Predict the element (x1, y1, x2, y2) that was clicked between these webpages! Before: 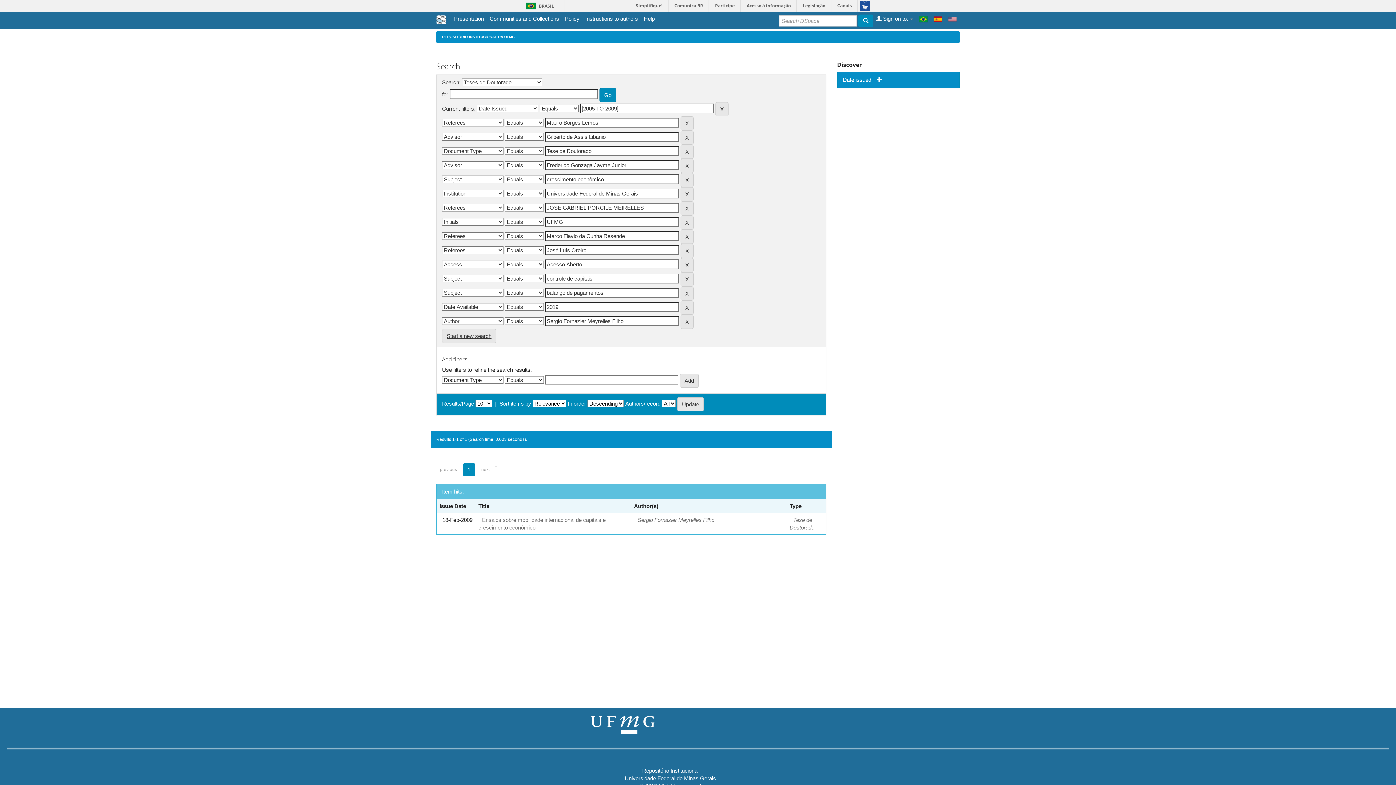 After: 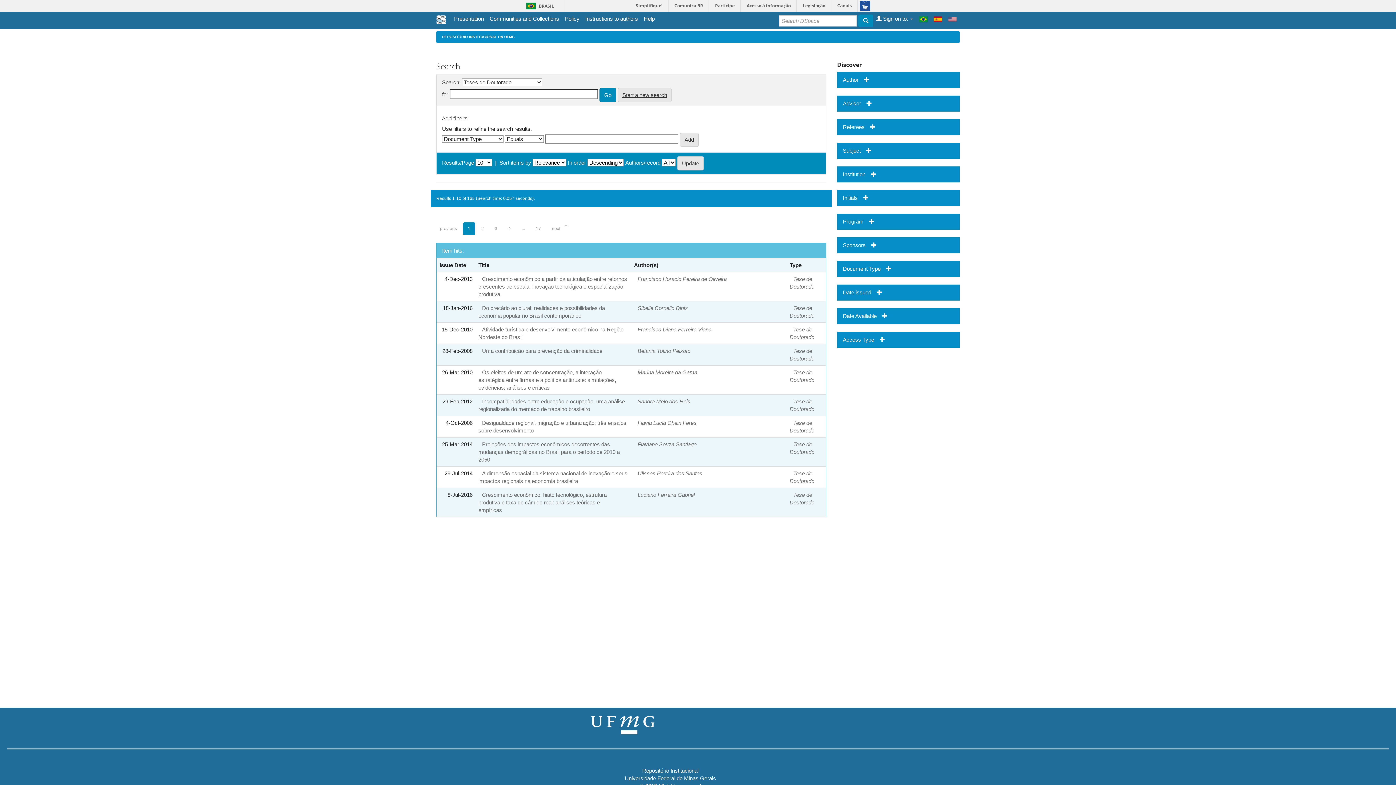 Action: bbox: (948, 14, 957, 23)